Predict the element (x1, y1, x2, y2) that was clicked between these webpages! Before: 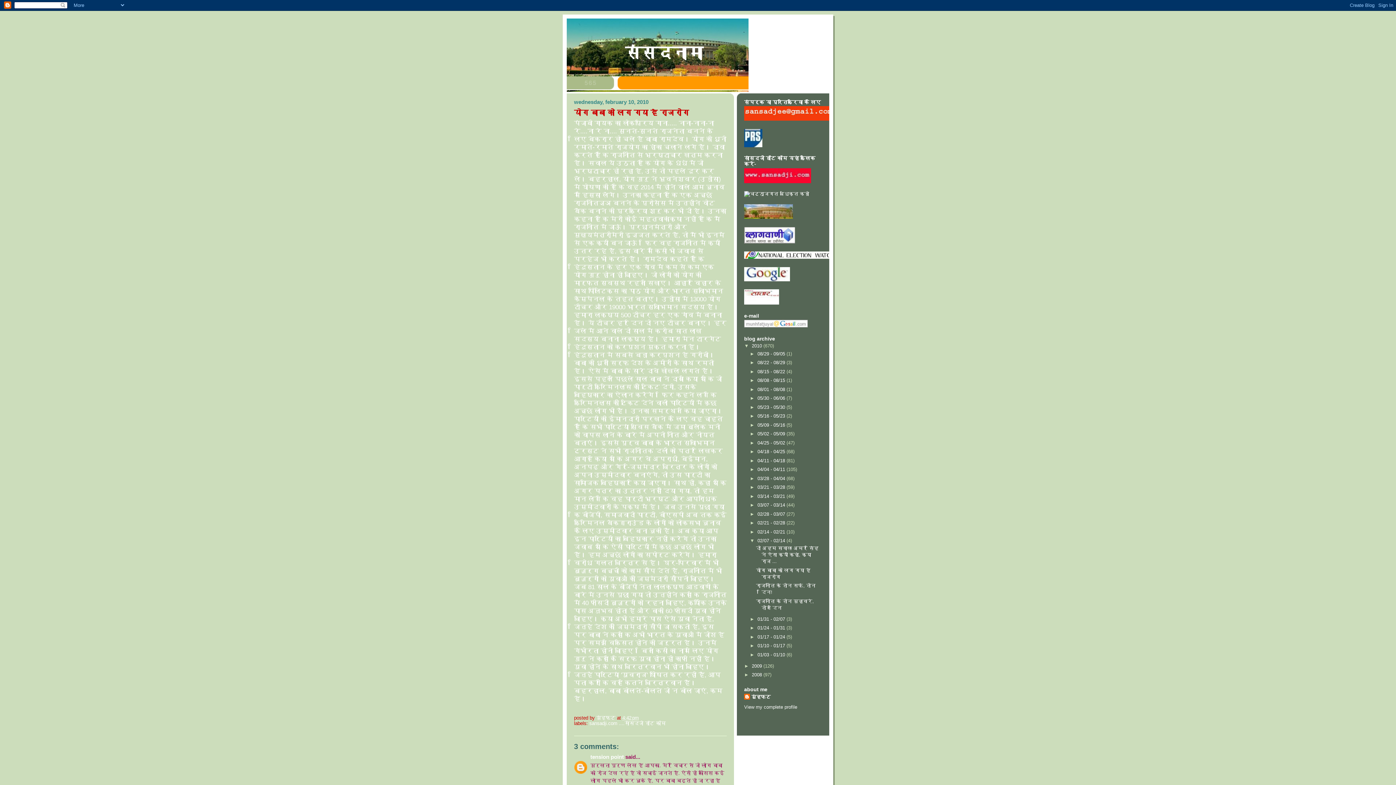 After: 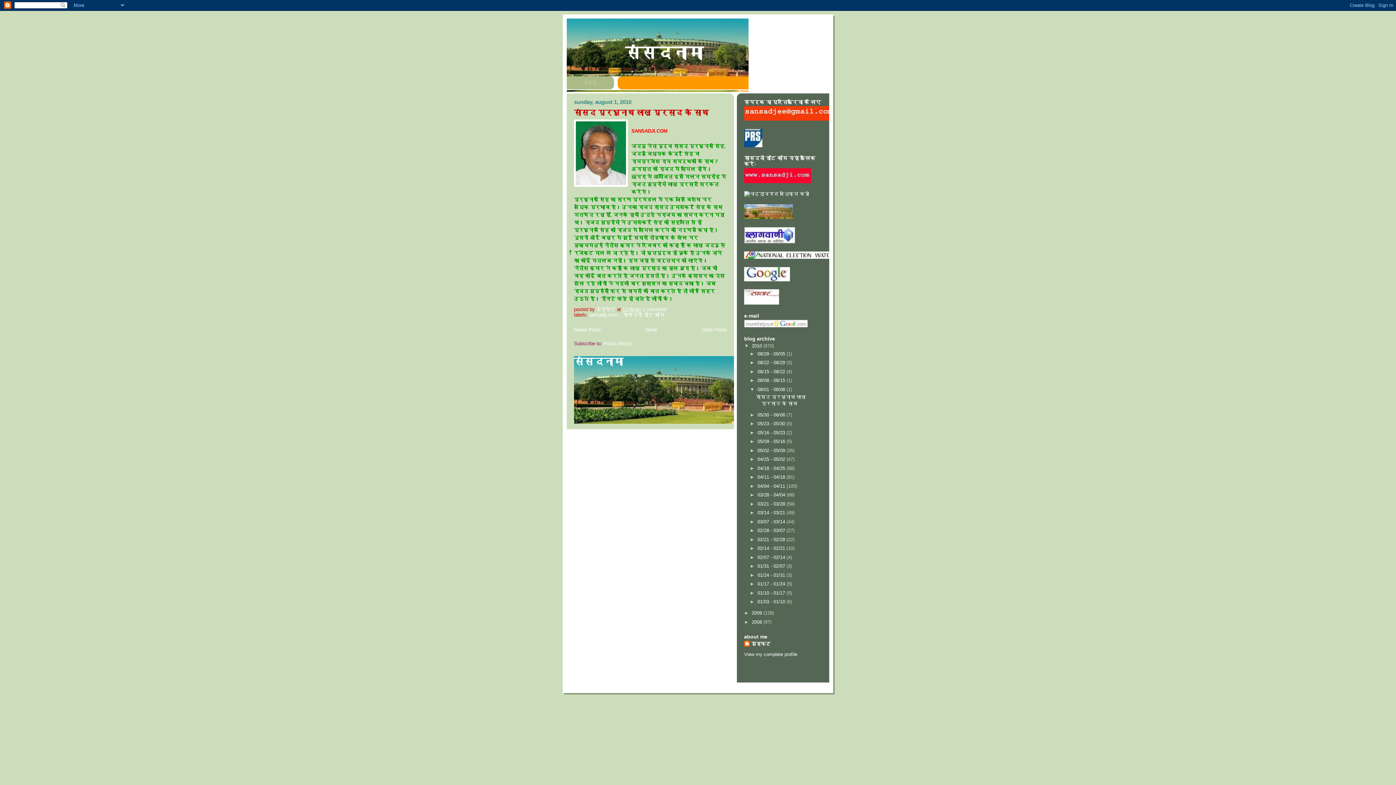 Action: label: 08/01 - 08/08  bbox: (757, 386, 786, 392)